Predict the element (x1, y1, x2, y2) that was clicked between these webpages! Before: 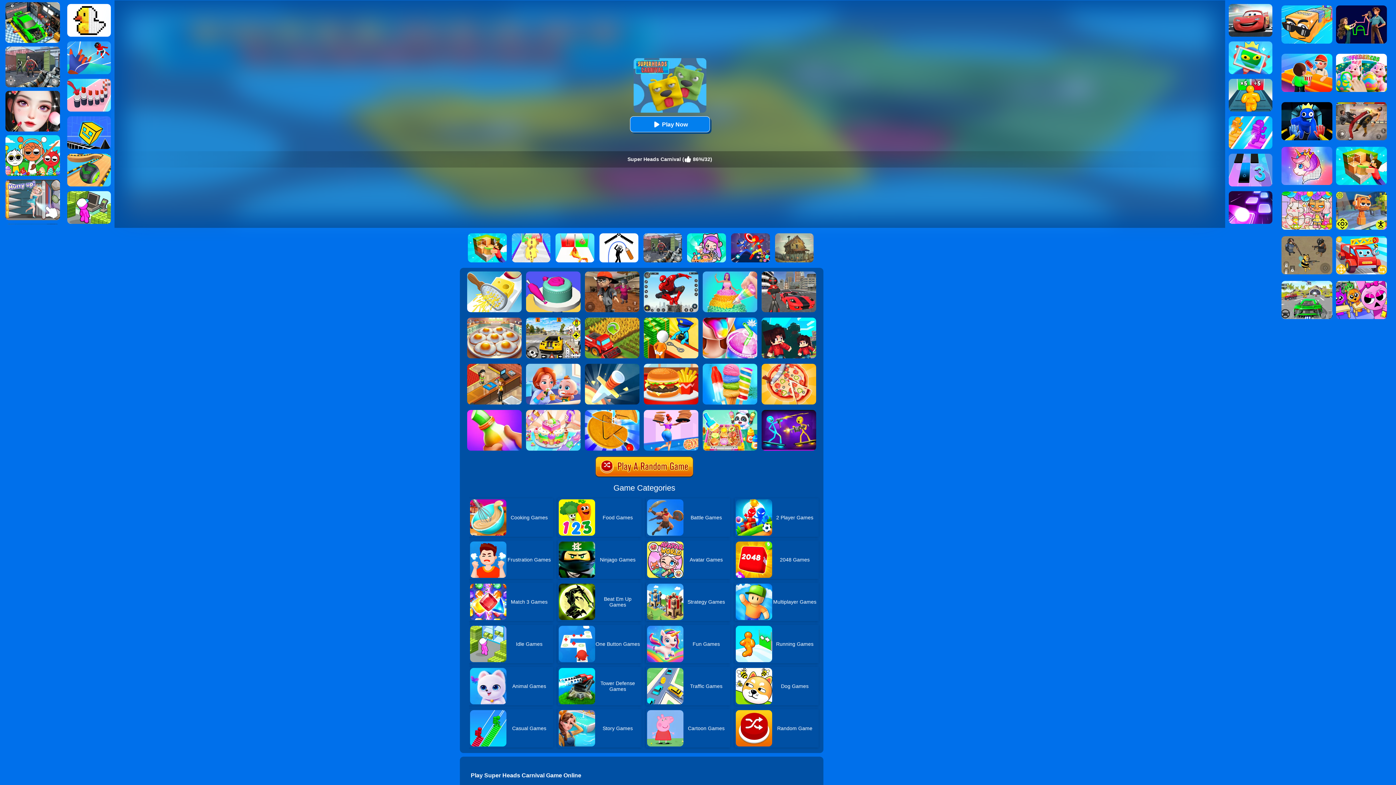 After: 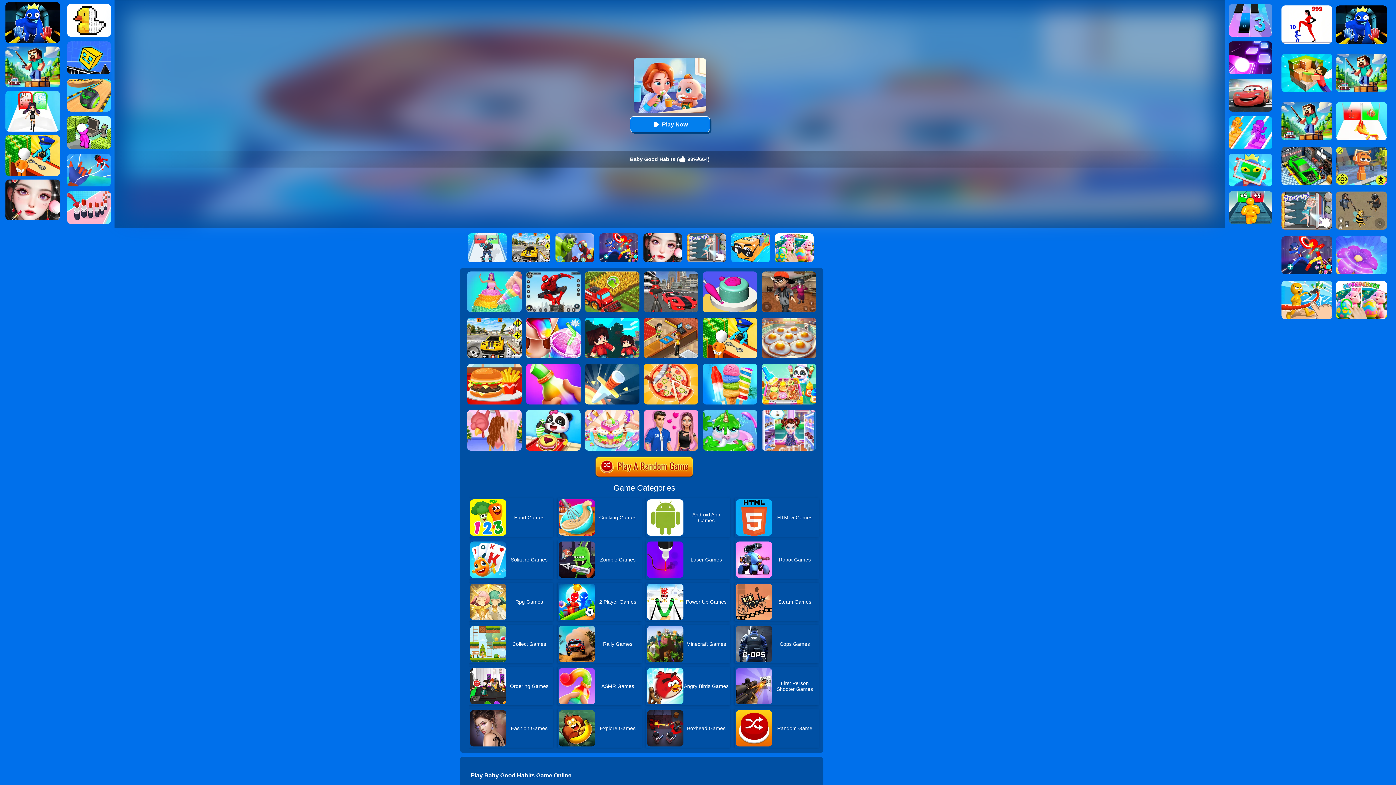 Action: bbox: (526, 364, 580, 369) label: Baby Good Habits